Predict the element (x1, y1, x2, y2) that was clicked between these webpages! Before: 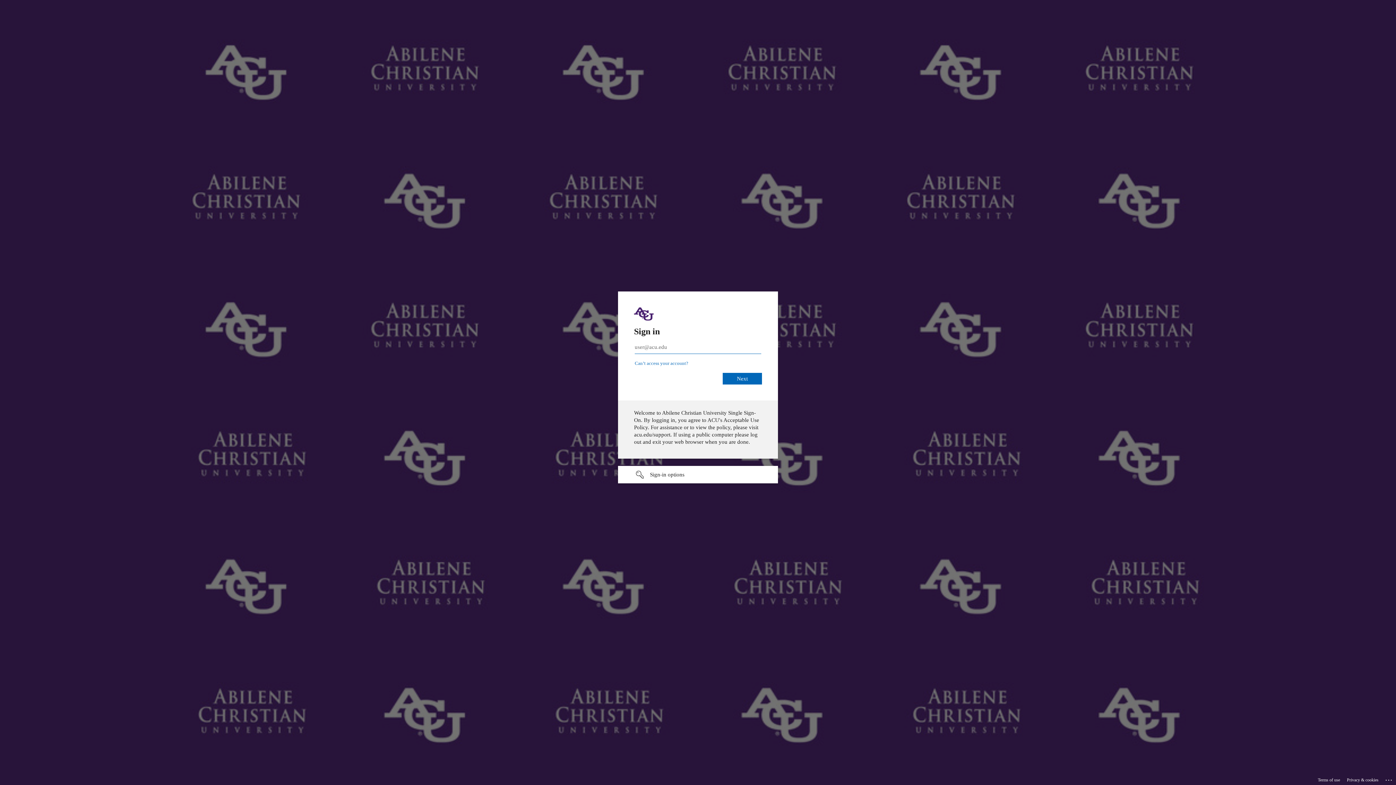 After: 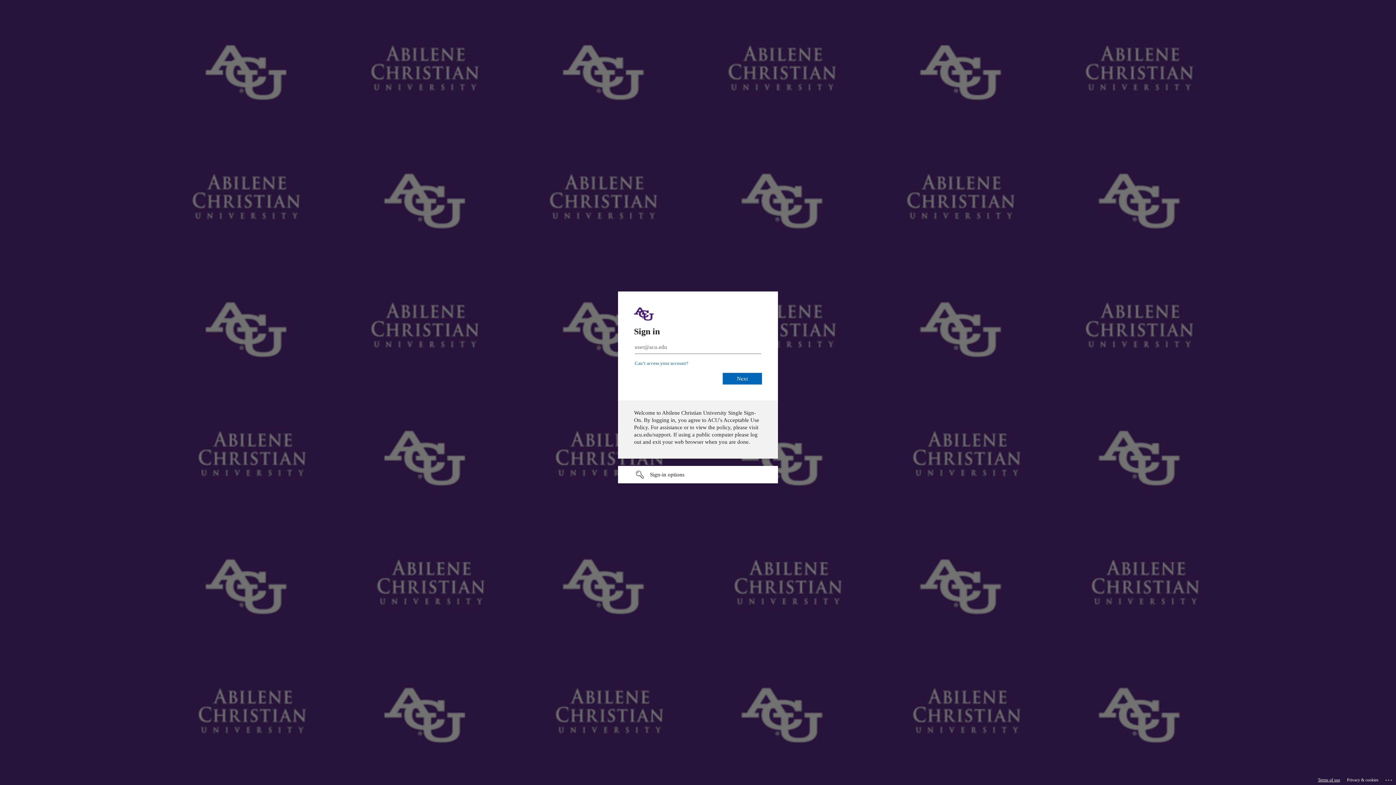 Action: label: Terms of use bbox: (1318, 775, 1340, 785)